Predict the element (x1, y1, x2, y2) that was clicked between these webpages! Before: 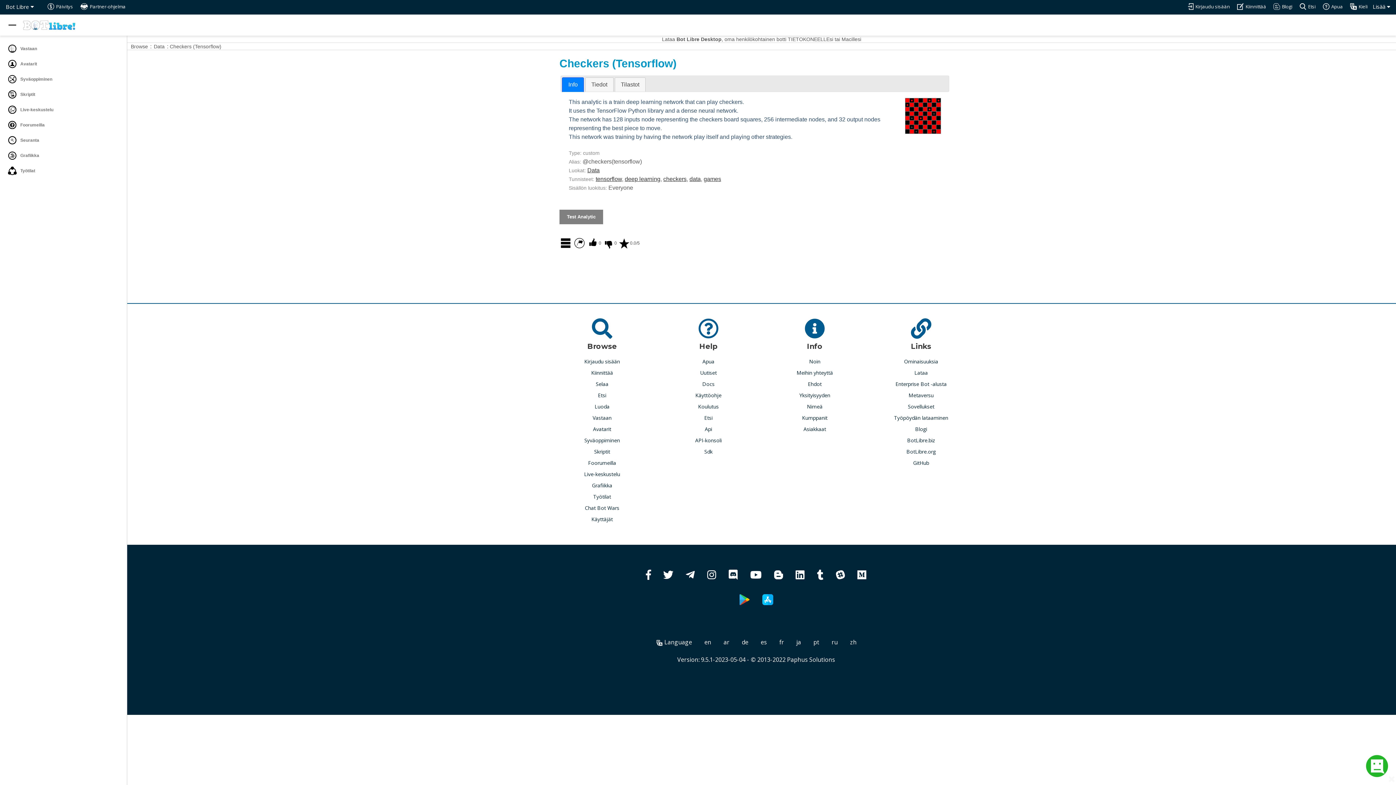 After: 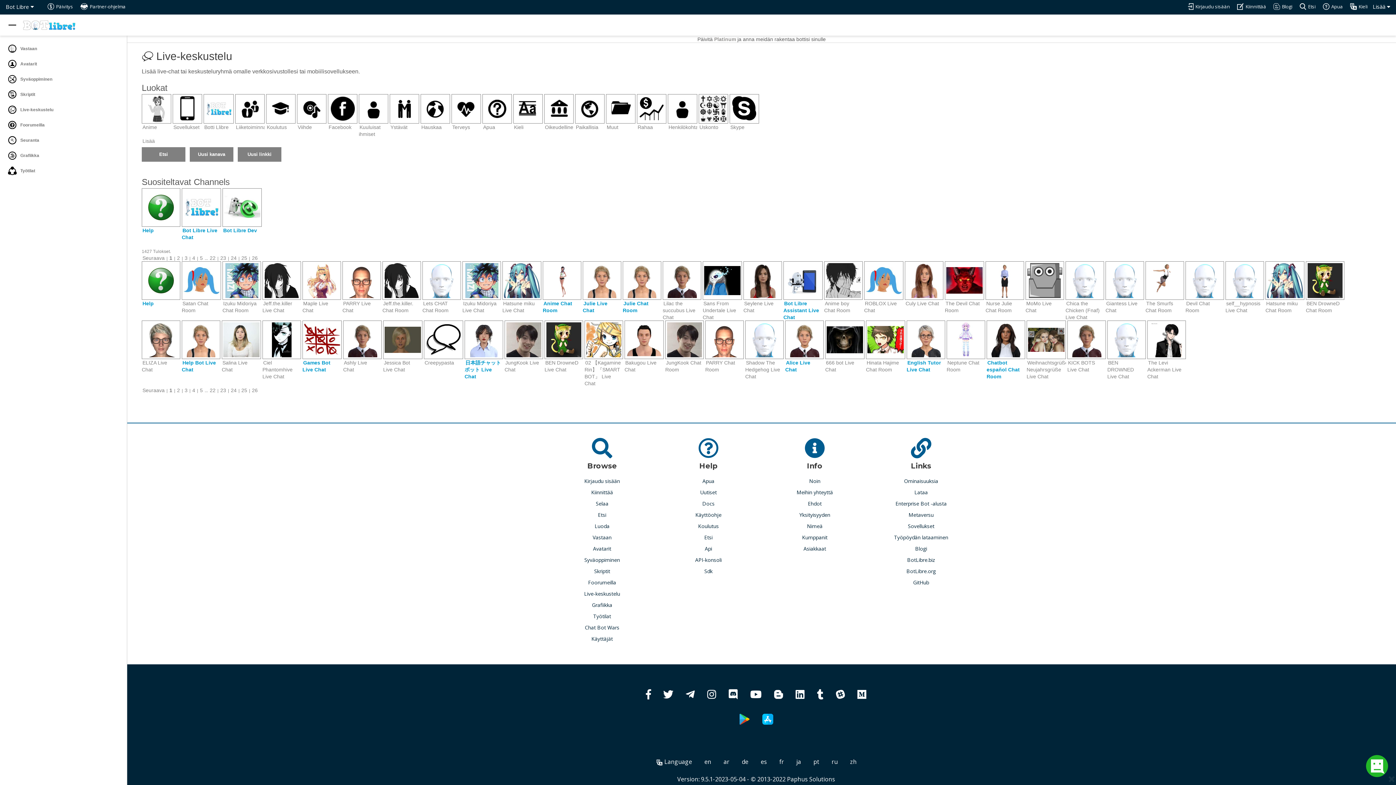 Action: bbox: (584, 470, 620, 478) label: Live-keskustelu